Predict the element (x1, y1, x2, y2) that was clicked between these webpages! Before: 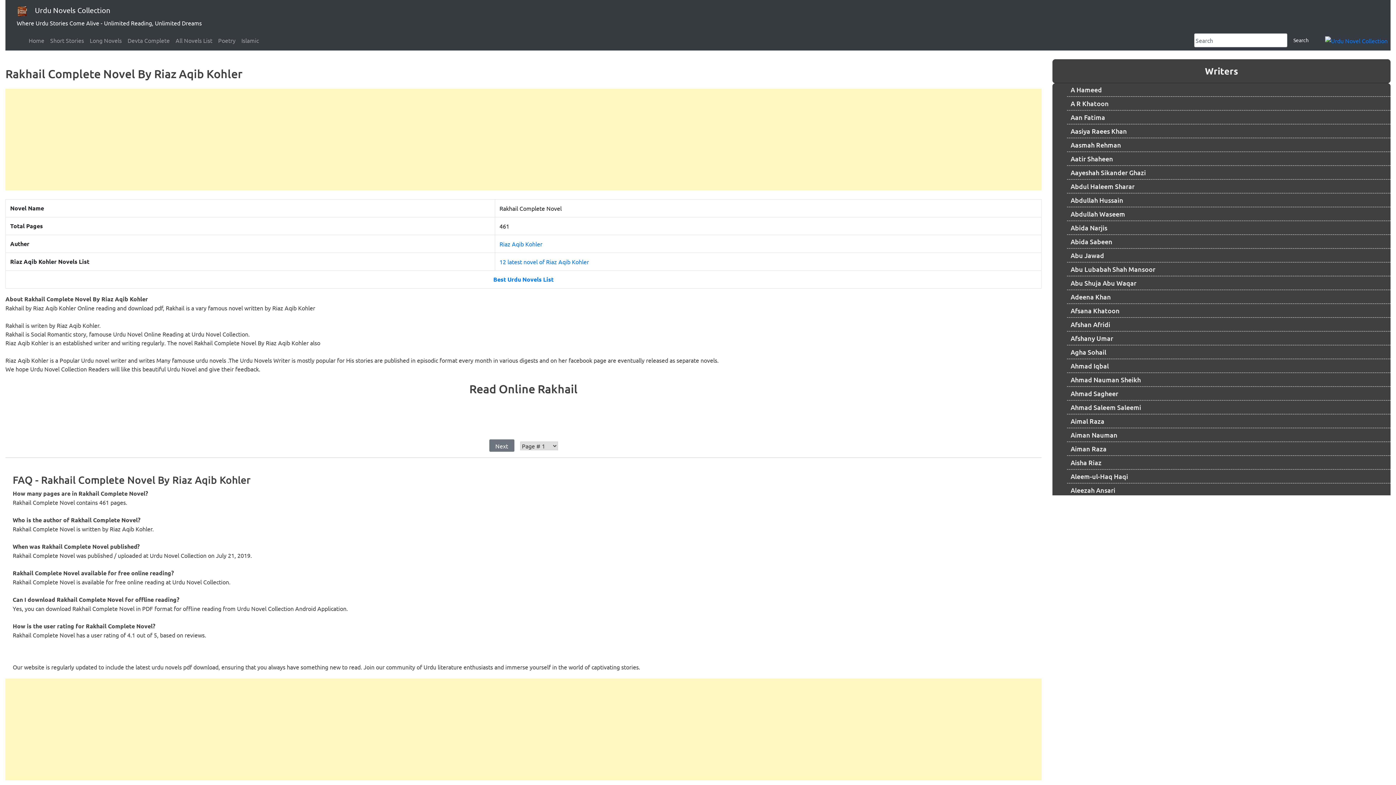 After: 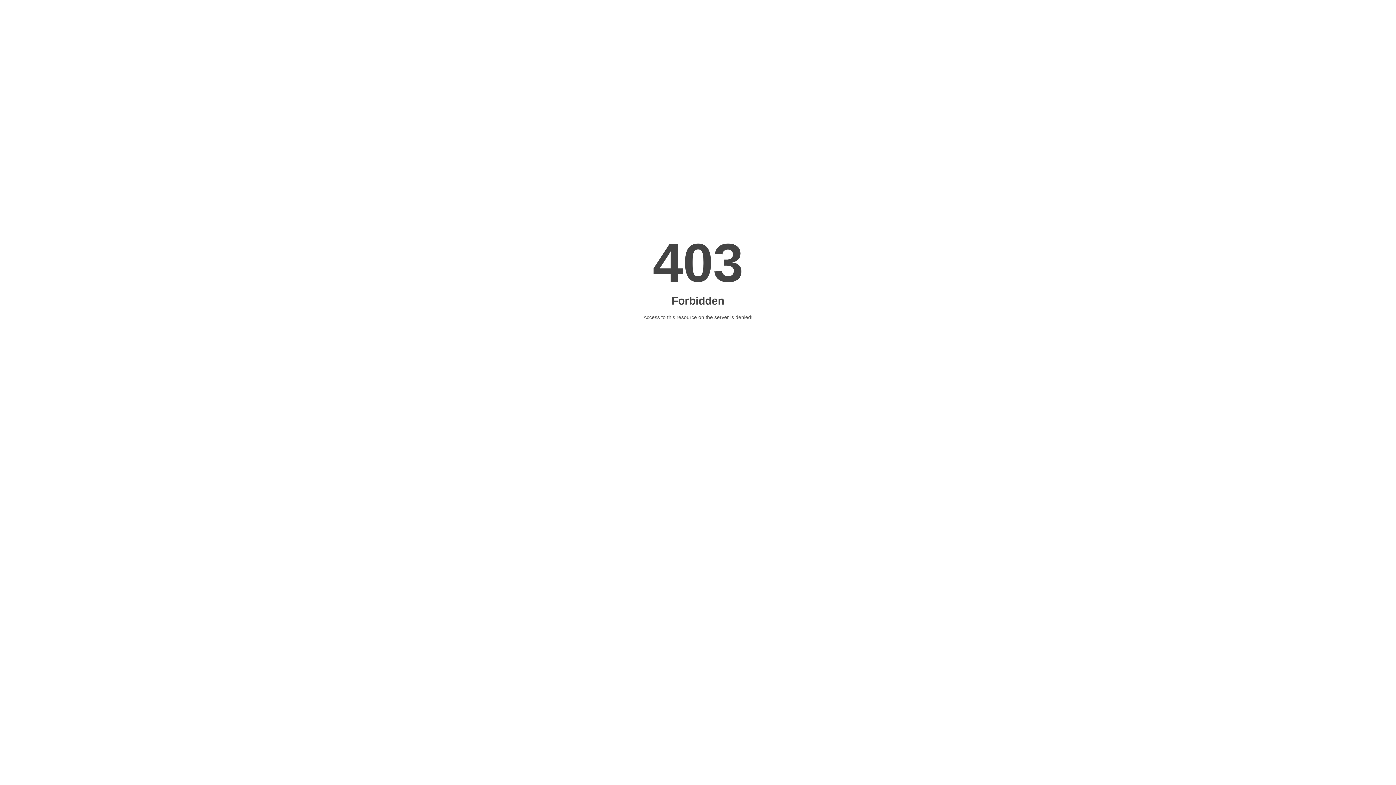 Action: bbox: (1070, 331, 1390, 344) label: Afshany Umar